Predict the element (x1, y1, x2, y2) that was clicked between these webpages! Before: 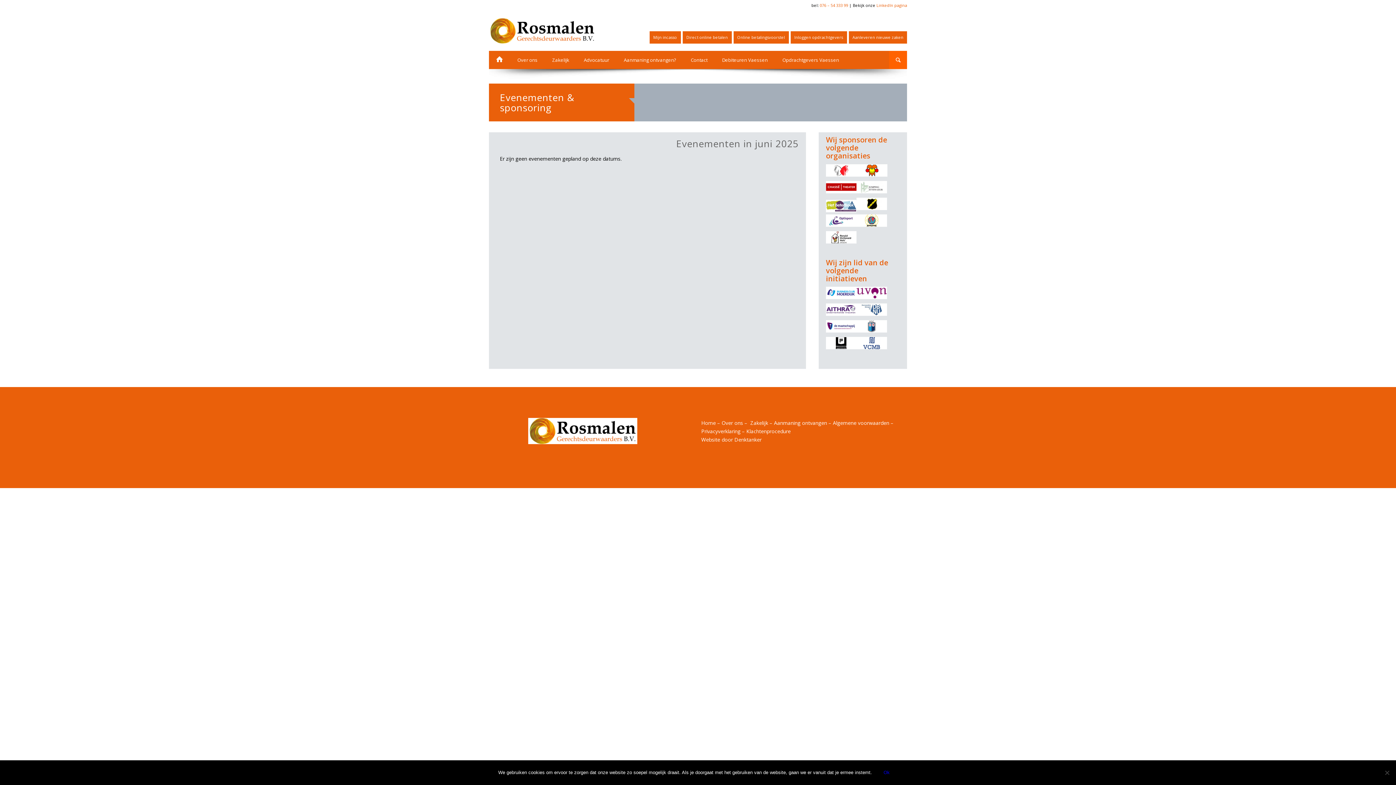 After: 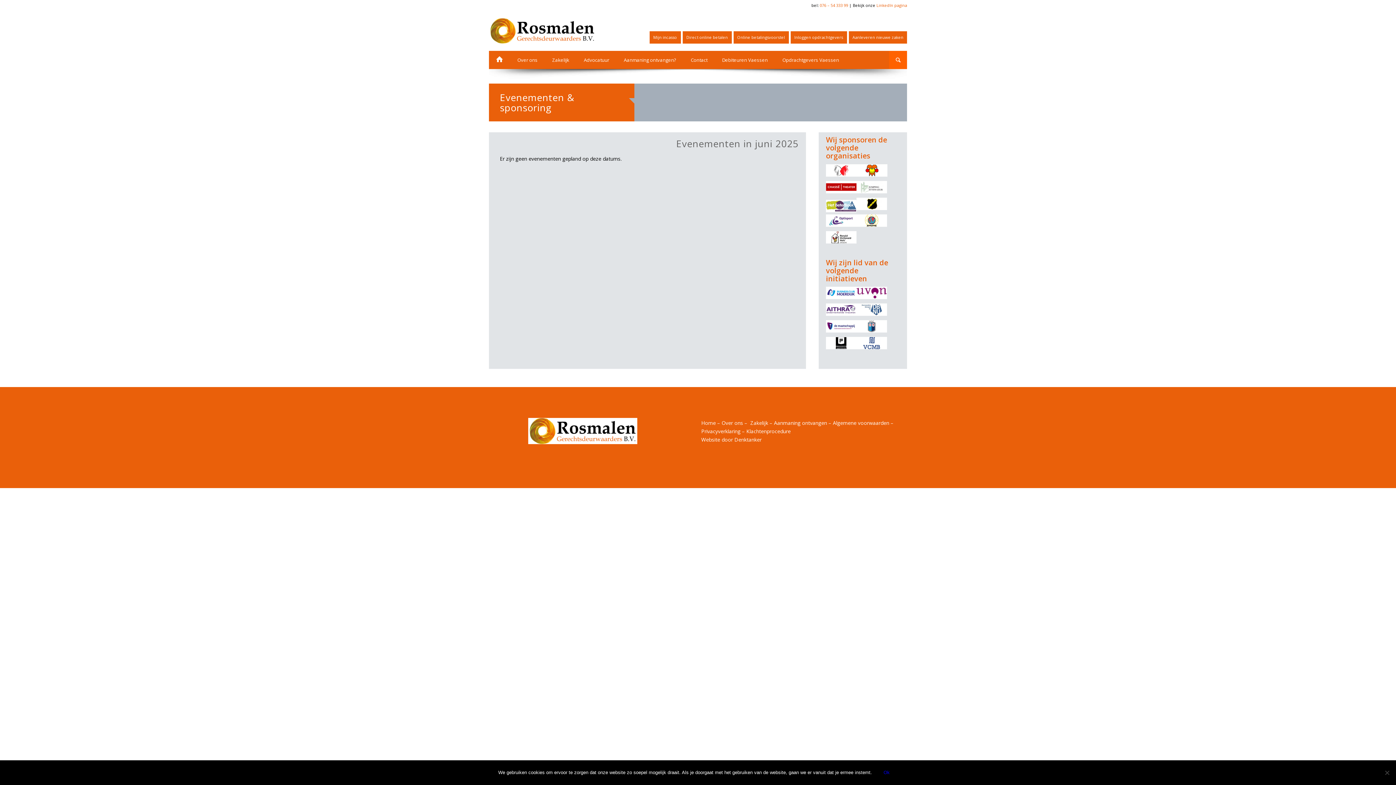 Action: bbox: (701, 436, 761, 443) label: Website door Denktanker